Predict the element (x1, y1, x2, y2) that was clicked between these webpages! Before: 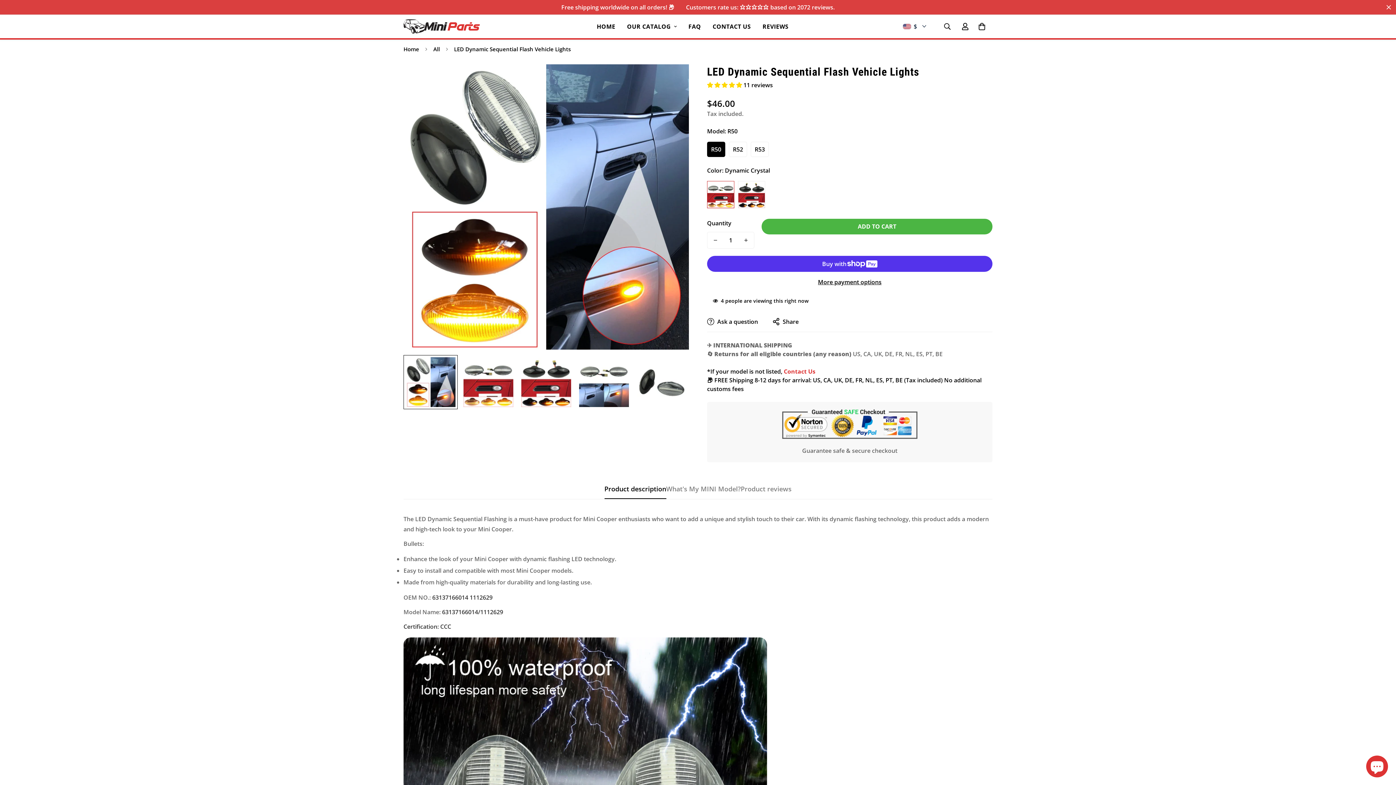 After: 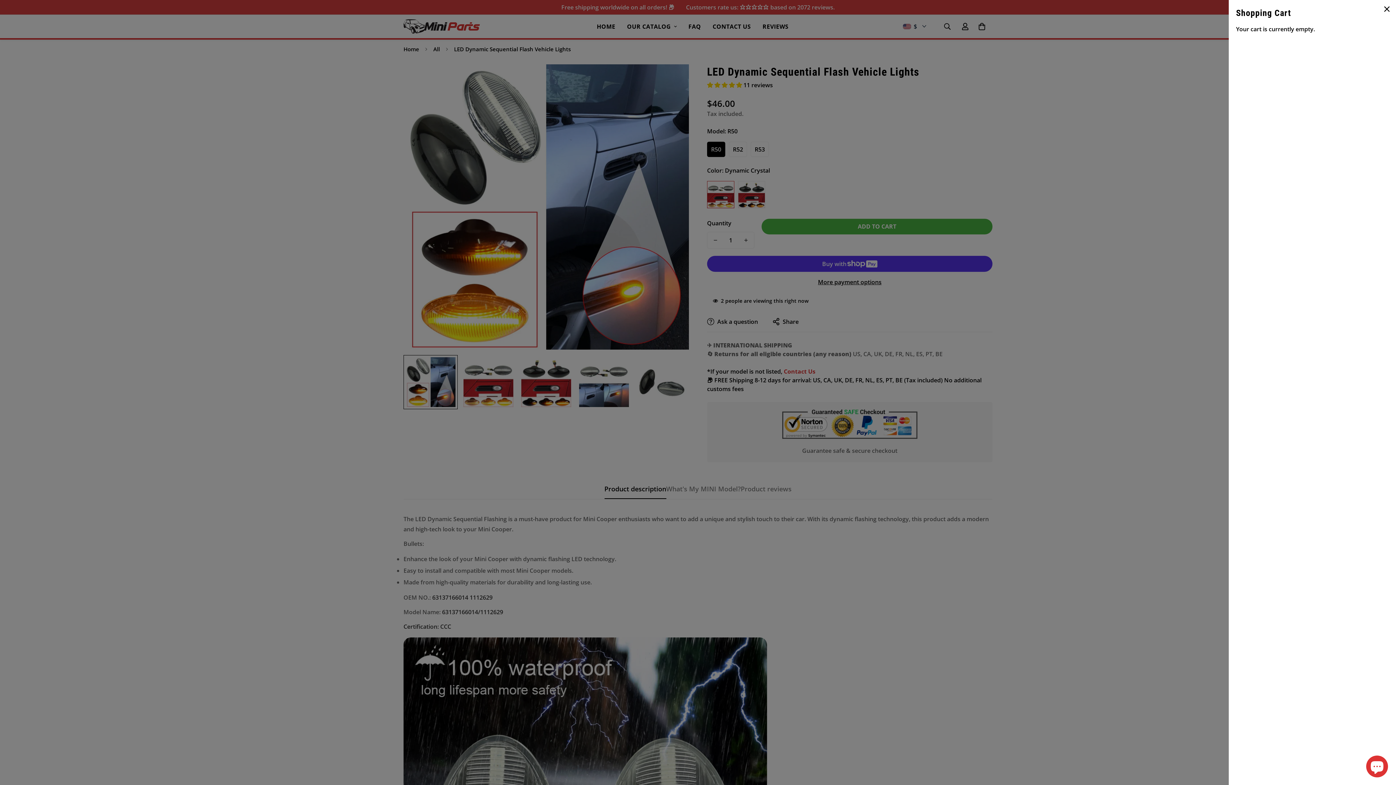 Action: bbox: (973, 18, 990, 34) label: 0